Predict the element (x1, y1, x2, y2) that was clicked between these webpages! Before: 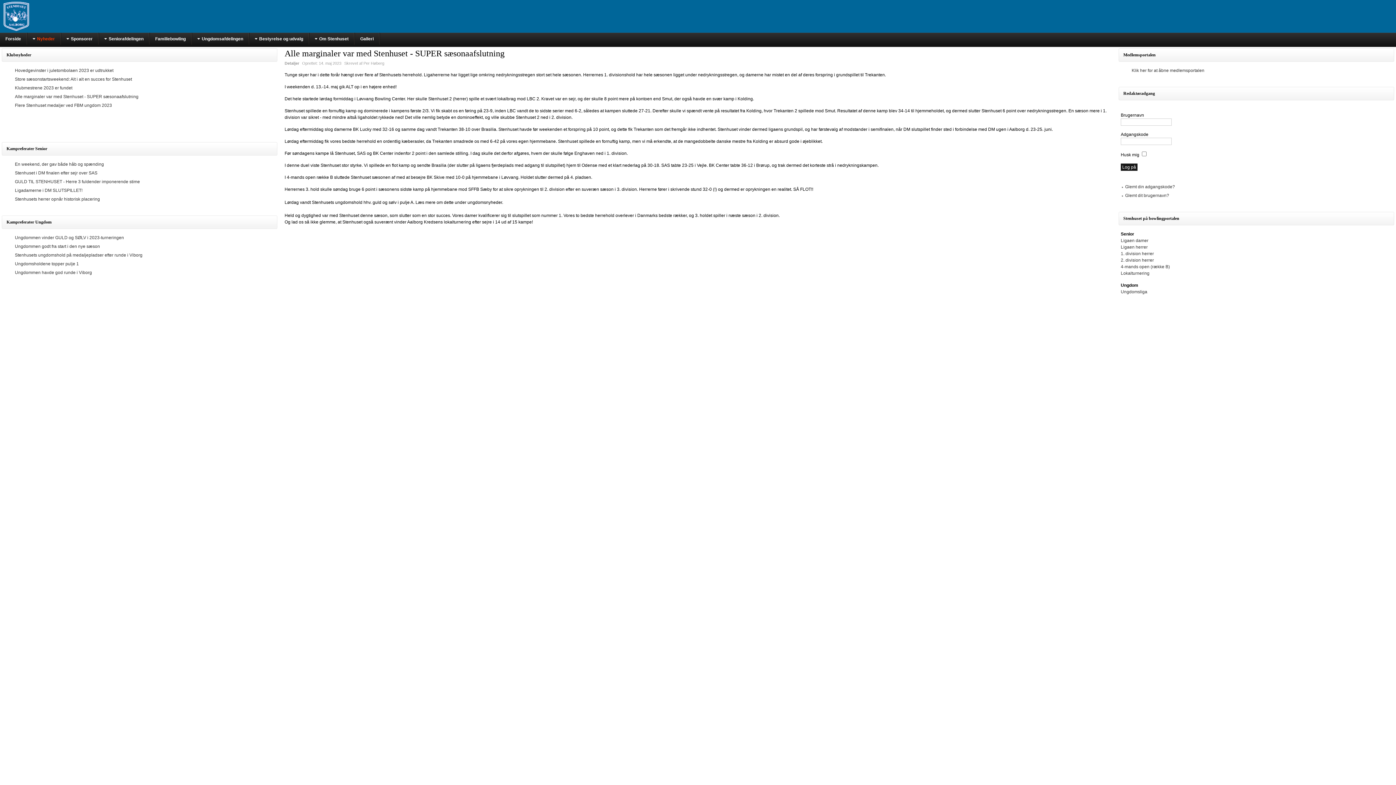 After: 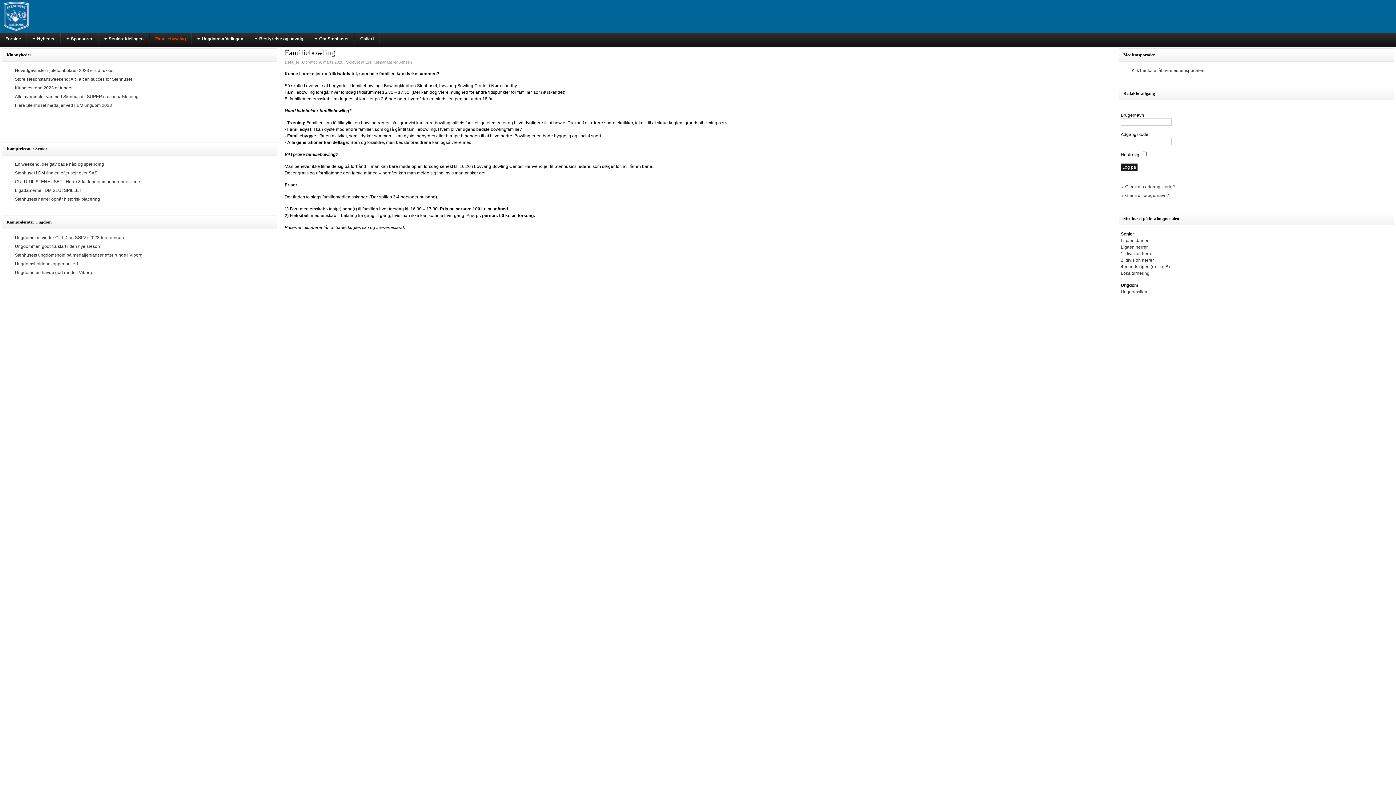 Action: bbox: (149, 32, 191, 45) label: Familiebowling